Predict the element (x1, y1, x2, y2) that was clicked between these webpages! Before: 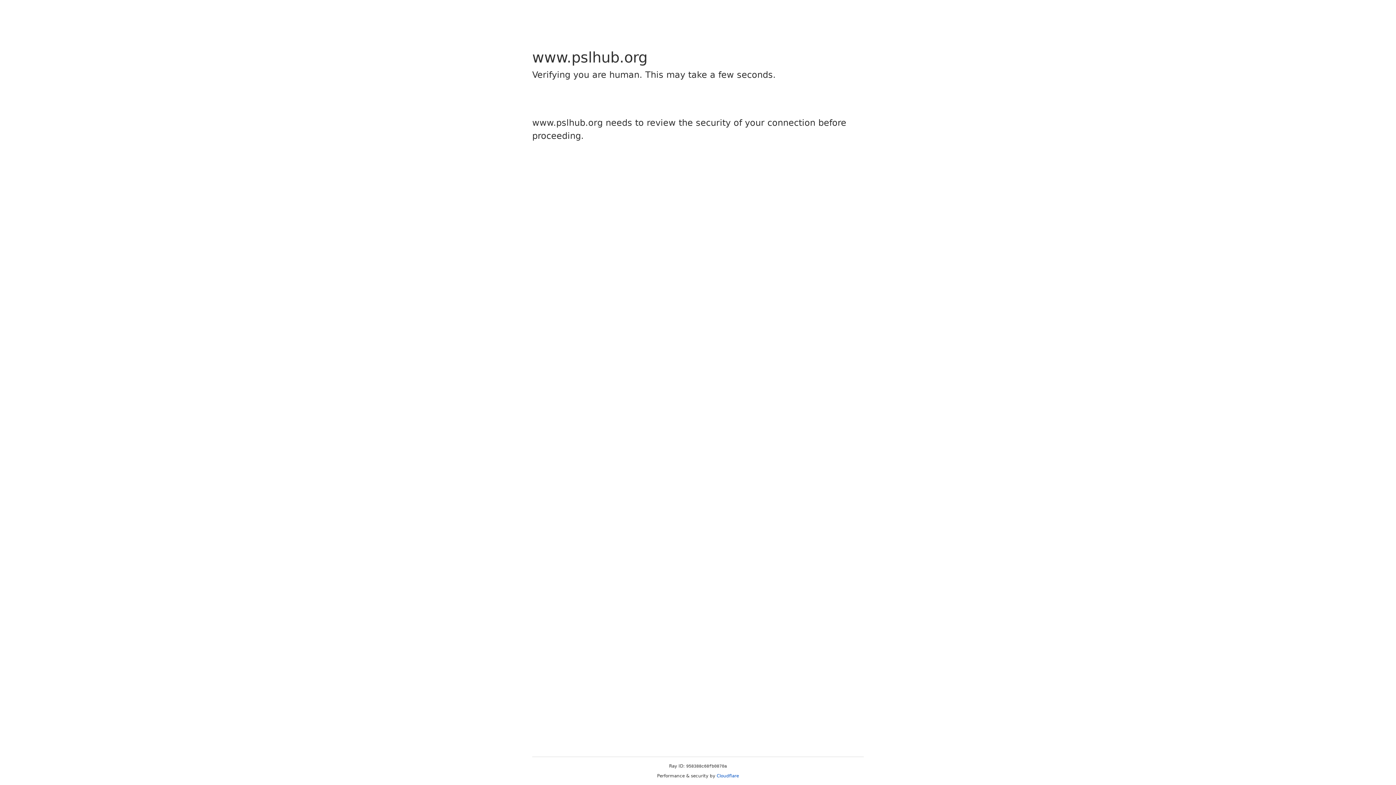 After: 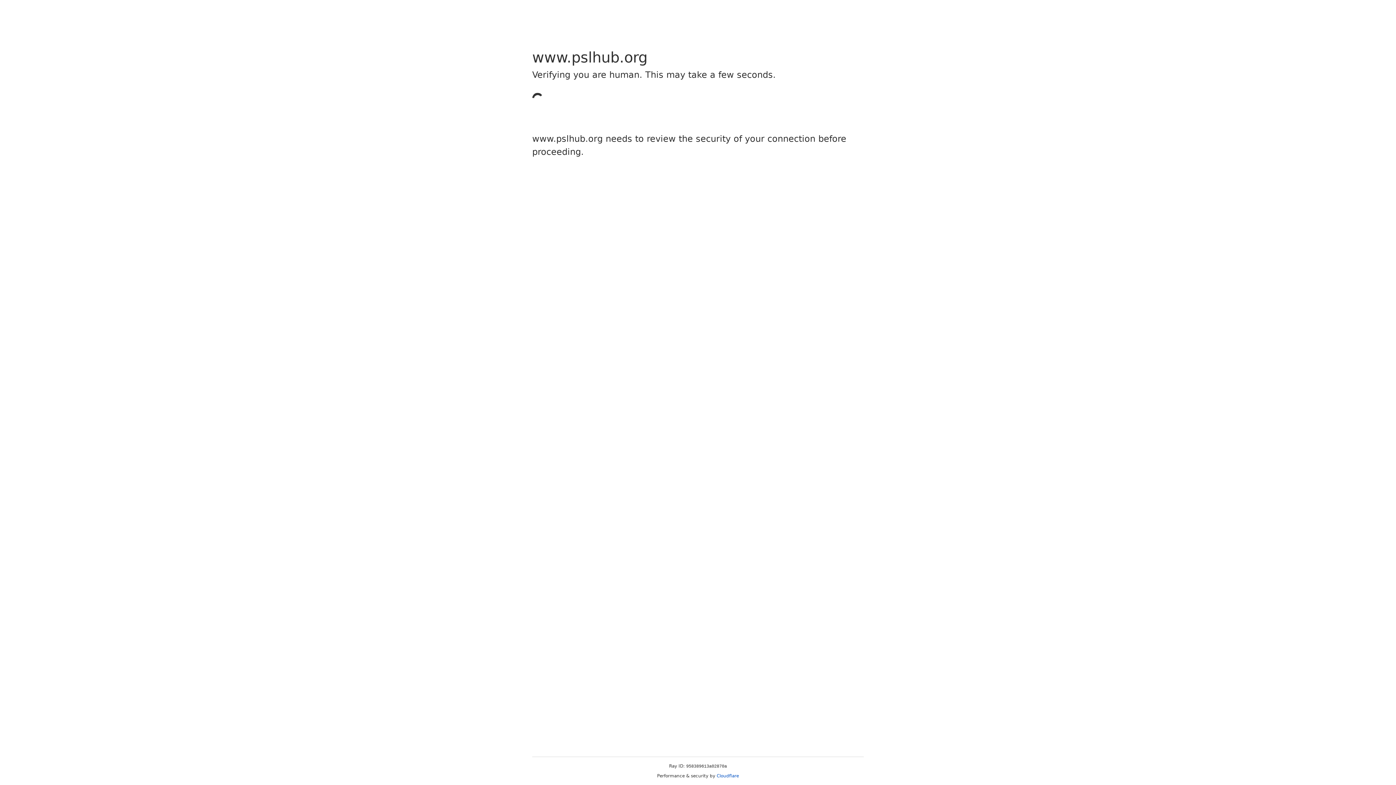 Action: bbox: (716, 773, 739, 778) label: Cloudflare